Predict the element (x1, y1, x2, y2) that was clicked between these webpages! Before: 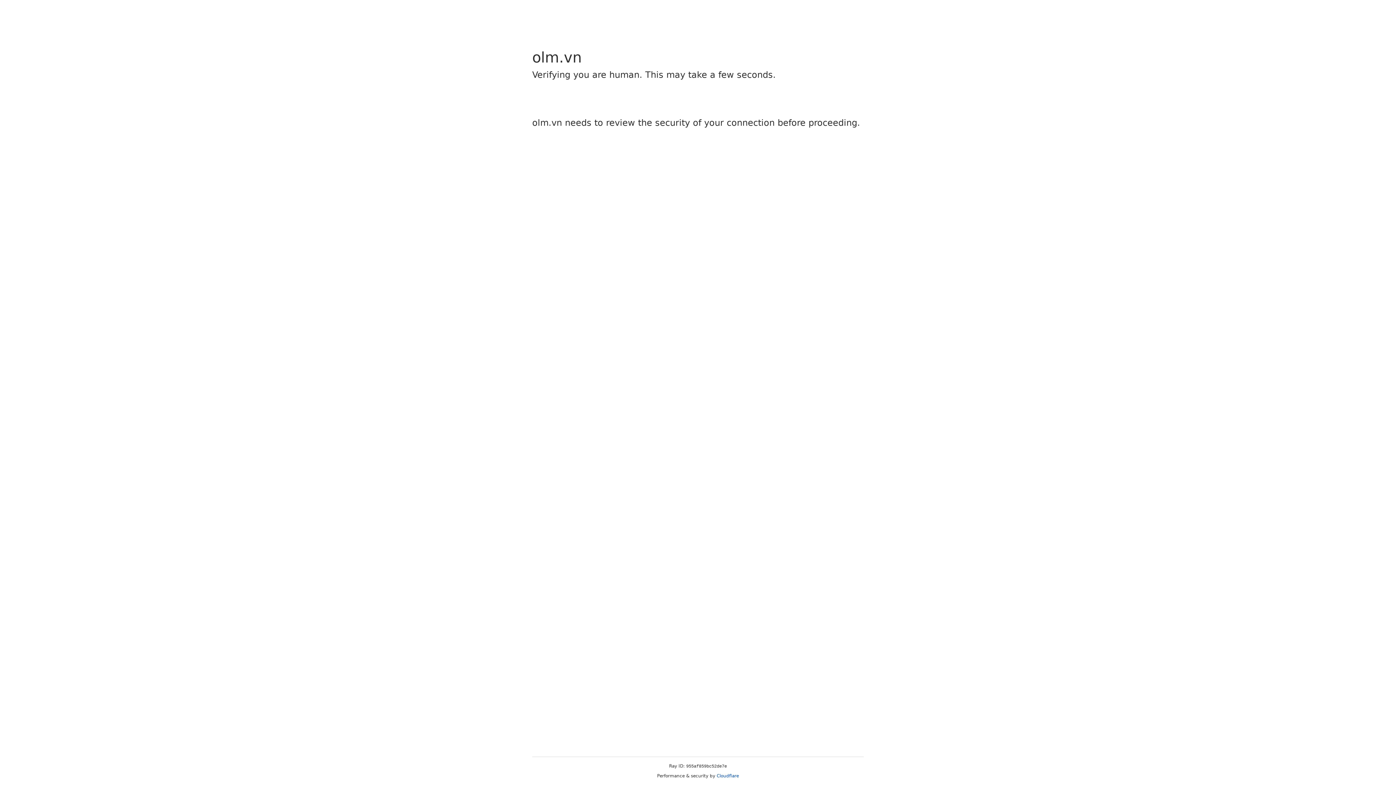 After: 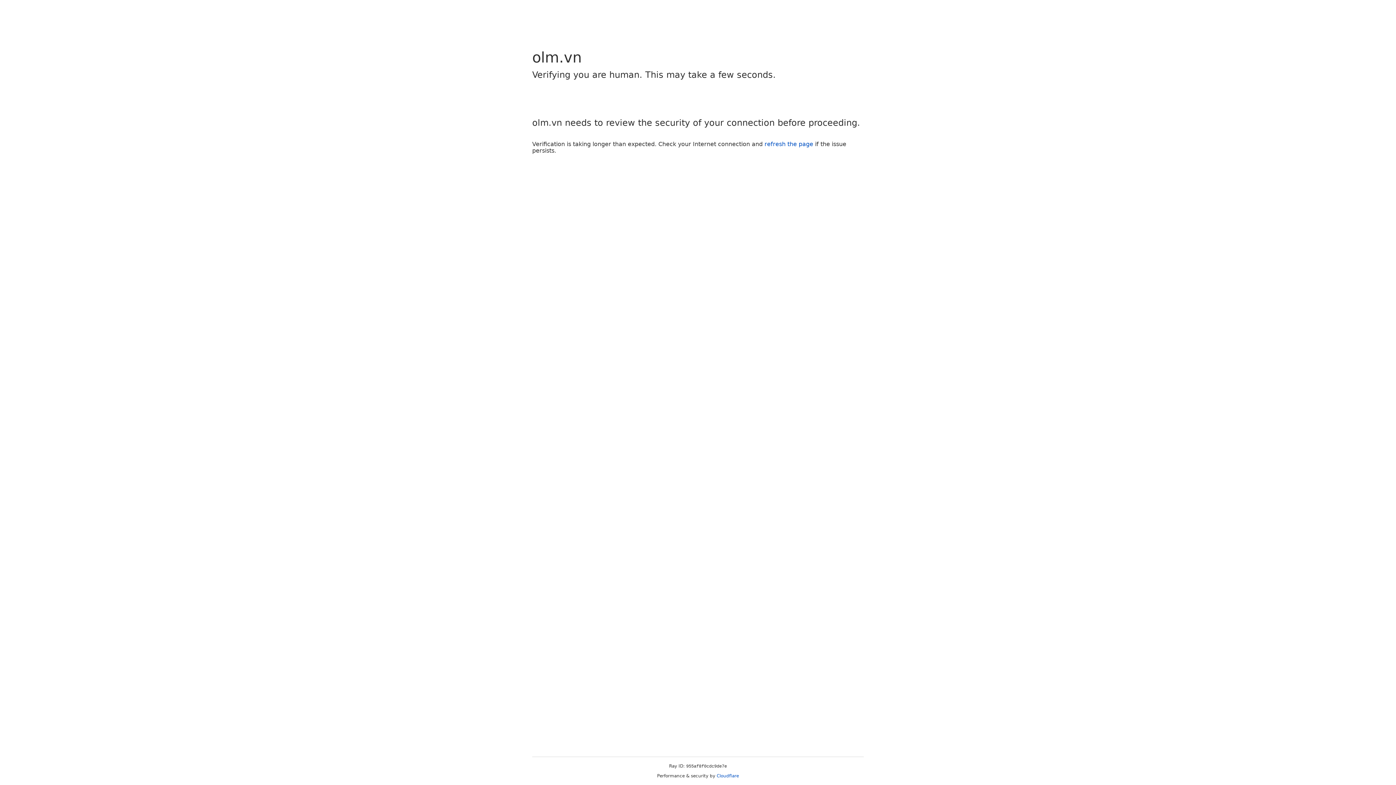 Action: label: Cloudflare bbox: (716, 773, 739, 778)